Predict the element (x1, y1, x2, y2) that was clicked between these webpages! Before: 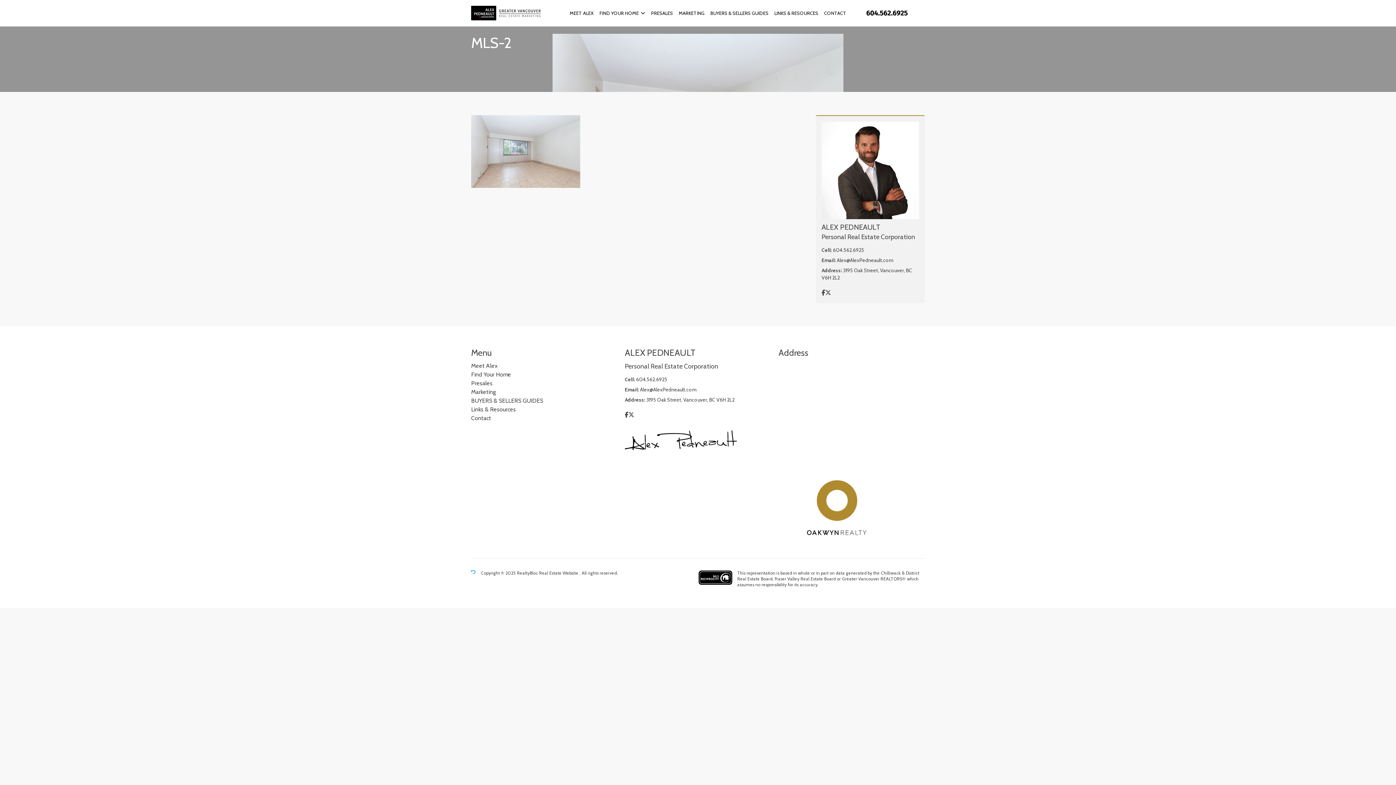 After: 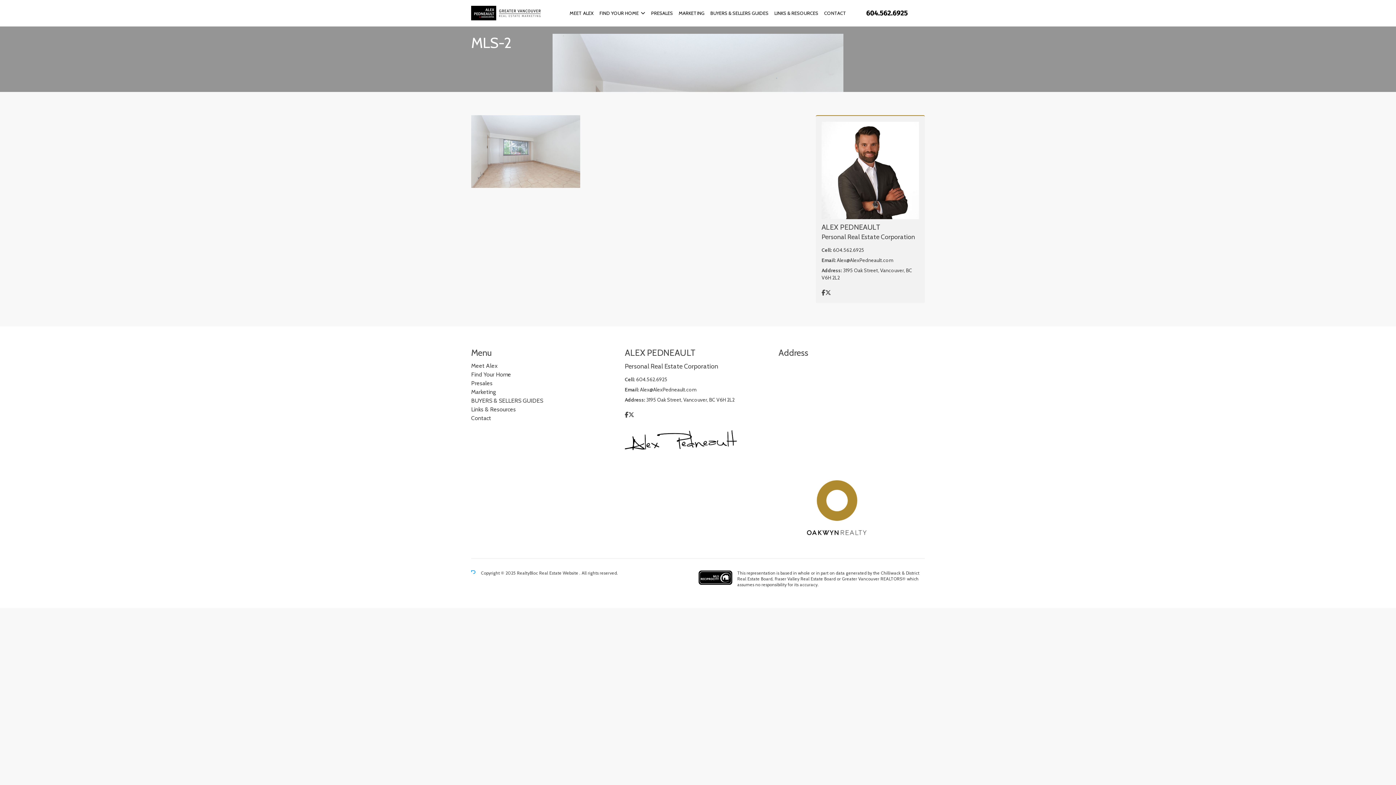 Action: label: Alex@AlexPedneault.com bbox: (837, 257, 893, 263)